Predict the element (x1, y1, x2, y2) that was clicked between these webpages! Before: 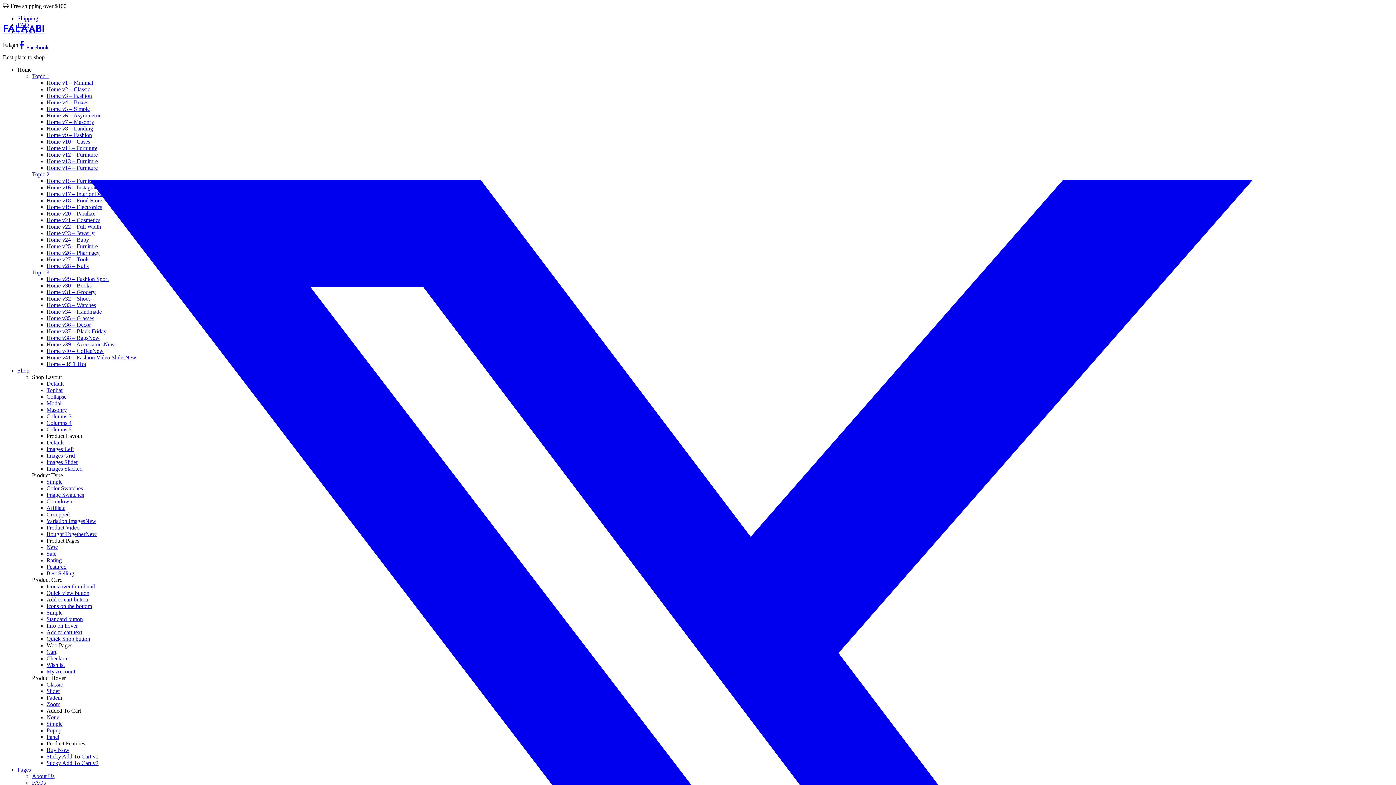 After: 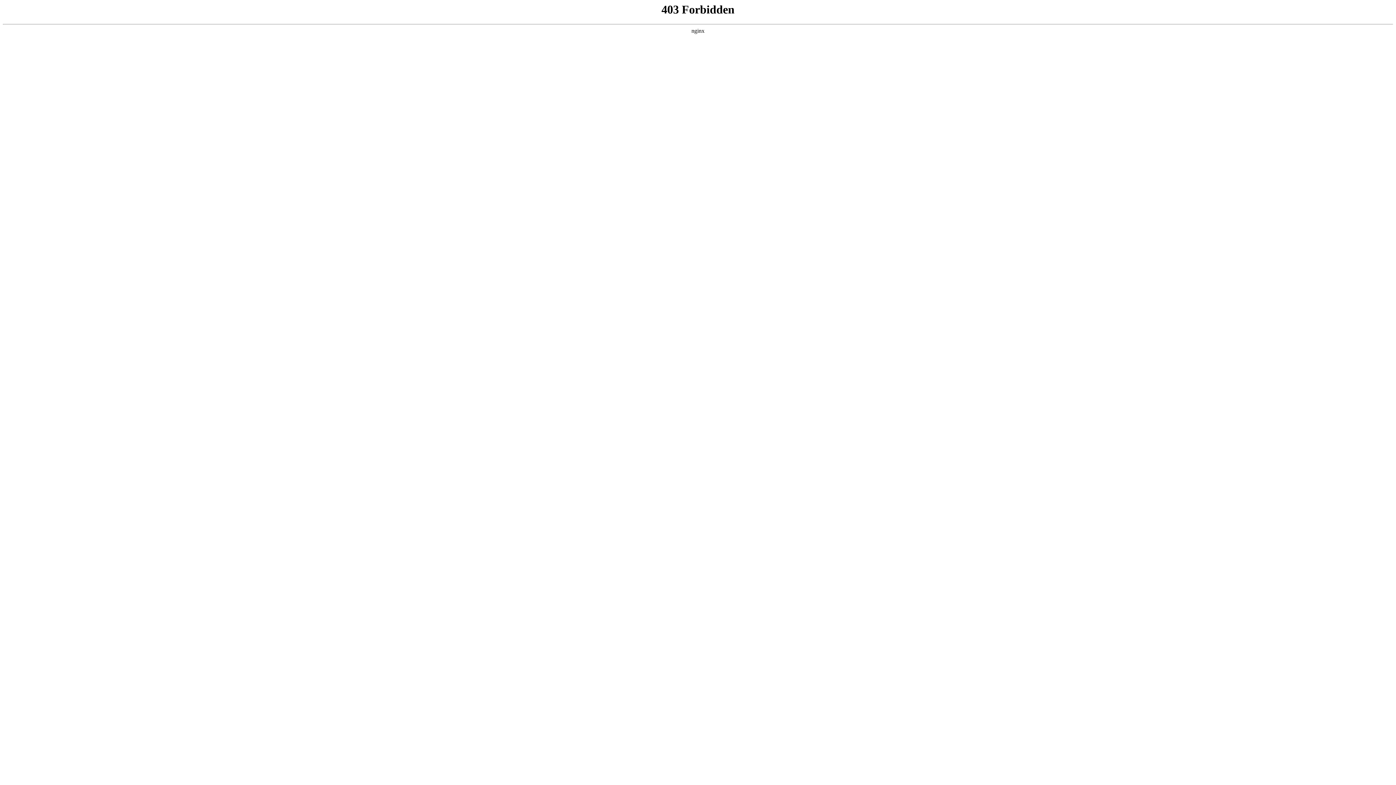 Action: label: Icons over thumbnail bbox: (46, 583, 94, 589)